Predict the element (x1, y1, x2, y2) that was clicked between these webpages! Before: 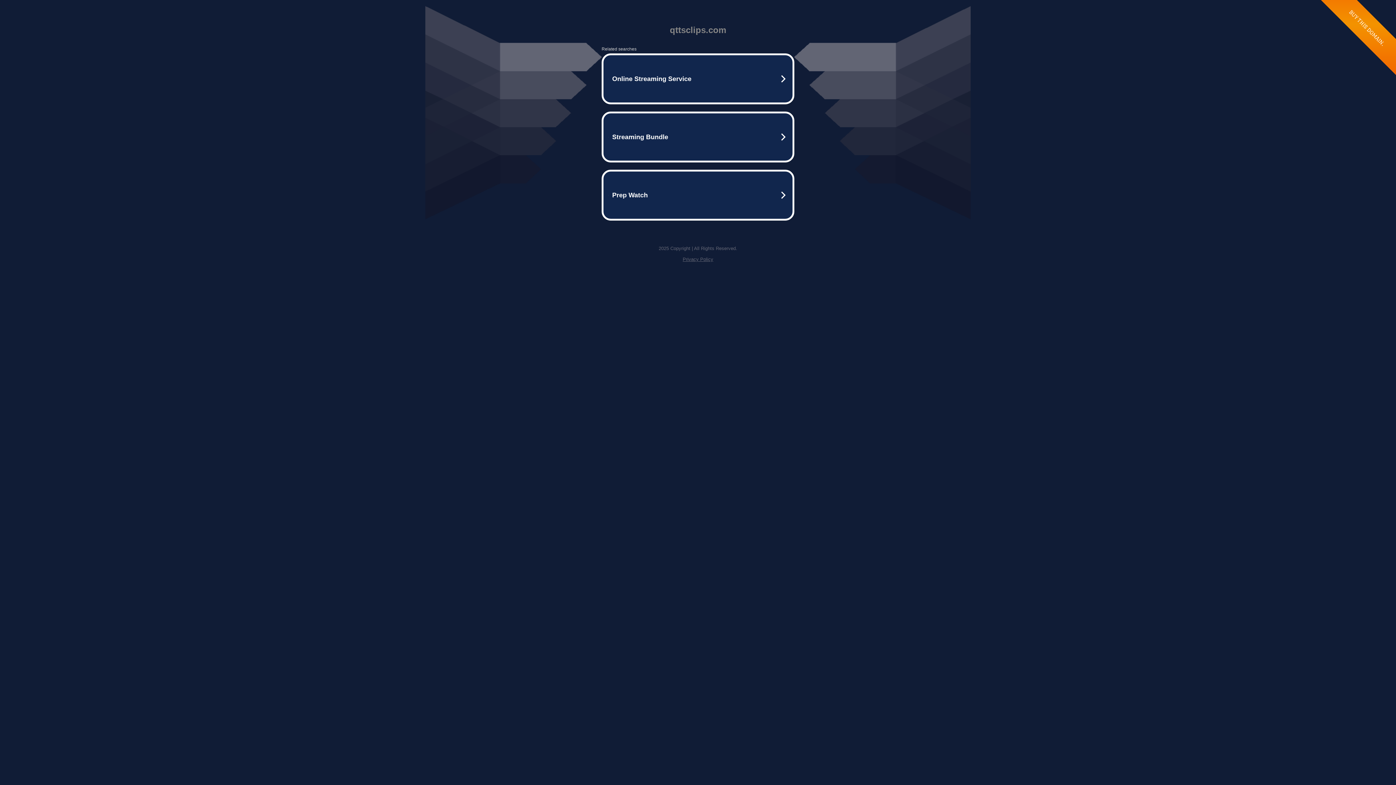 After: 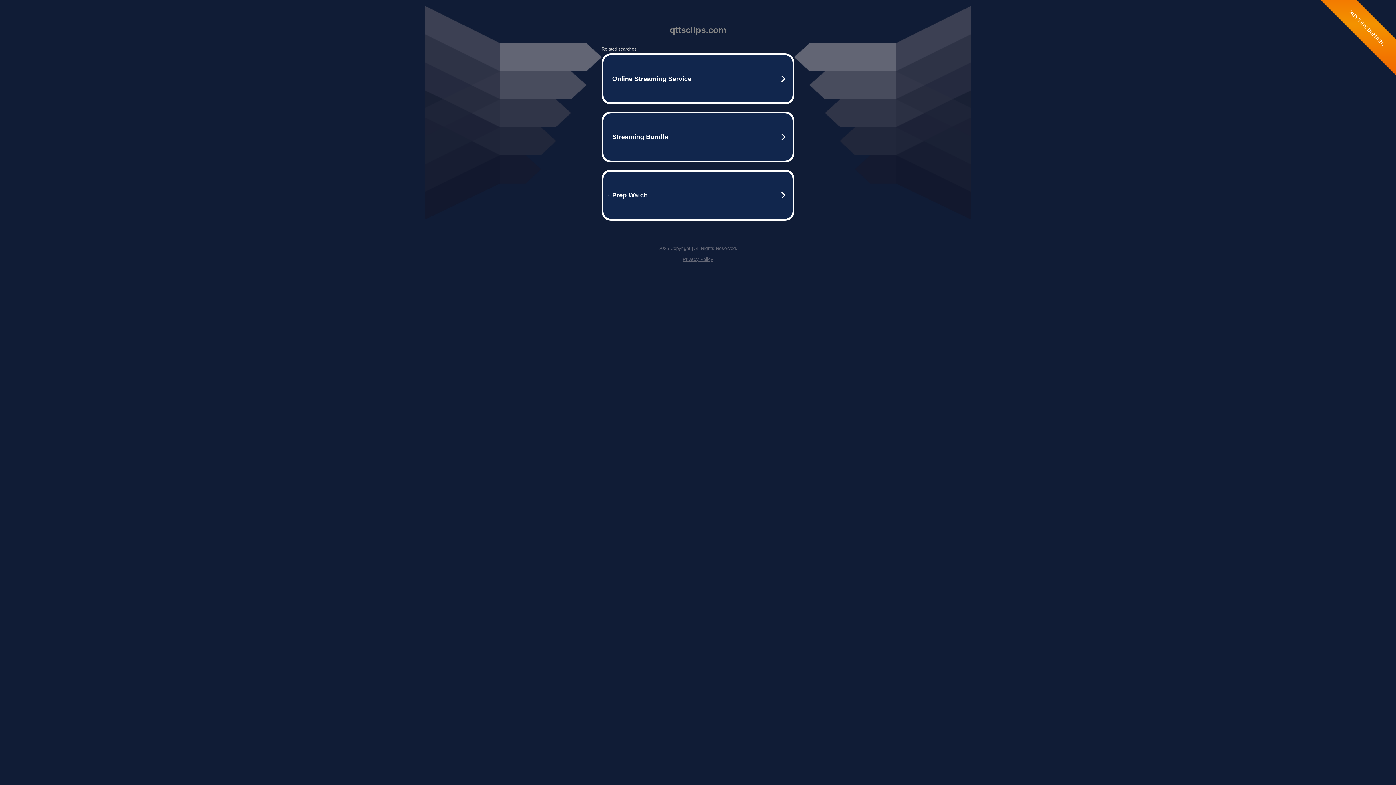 Action: bbox: (682, 256, 713, 262) label: Privacy Policy